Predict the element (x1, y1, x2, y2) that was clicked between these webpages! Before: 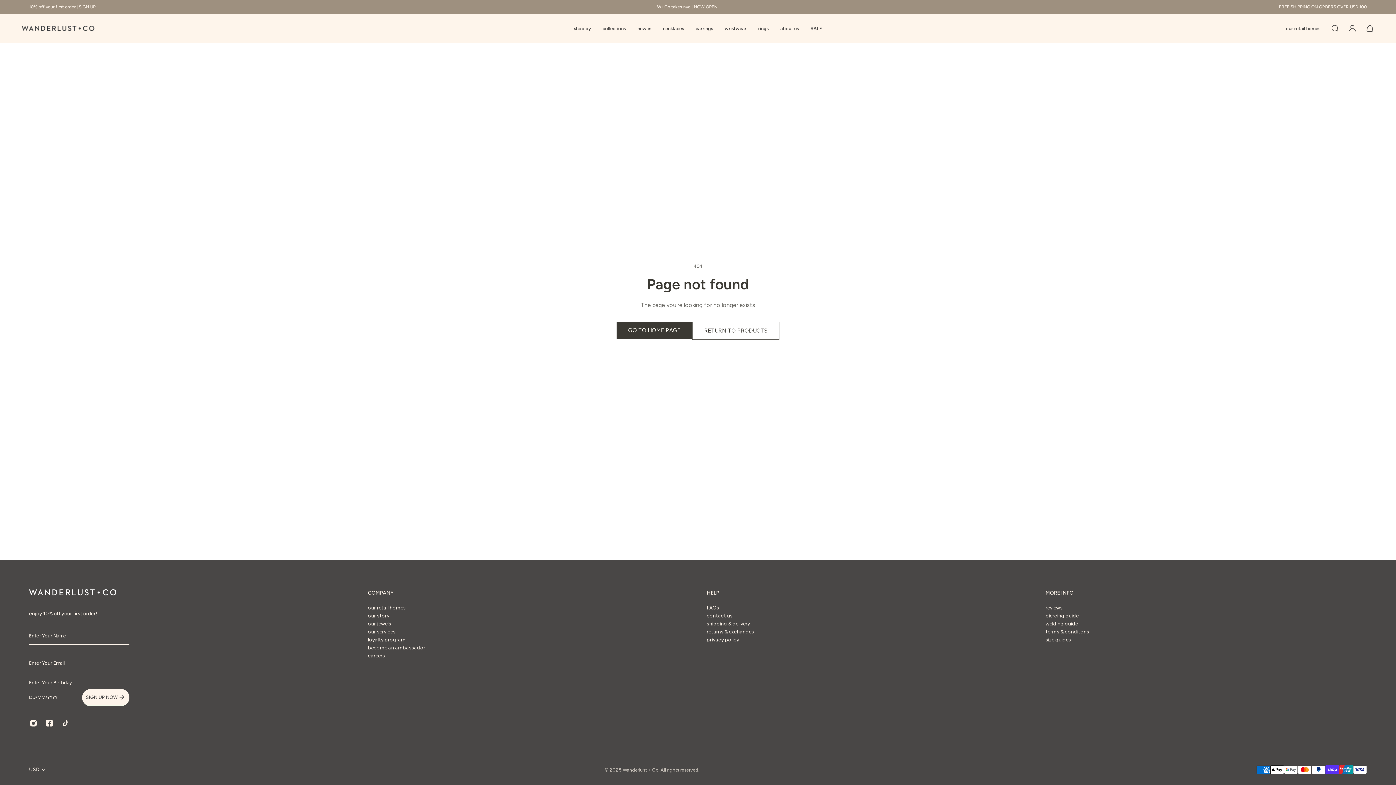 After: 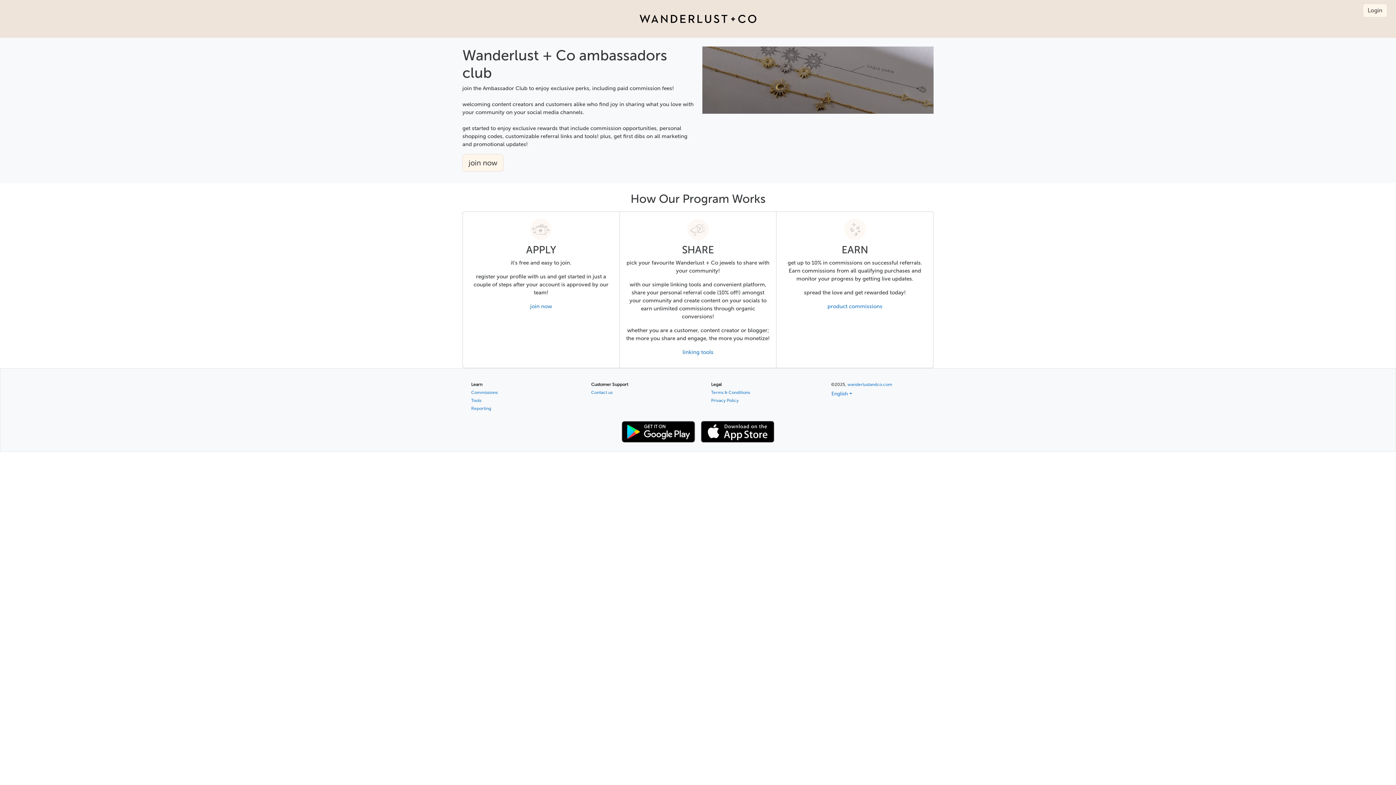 Action: bbox: (368, 646, 425, 654) label: become an ambassador